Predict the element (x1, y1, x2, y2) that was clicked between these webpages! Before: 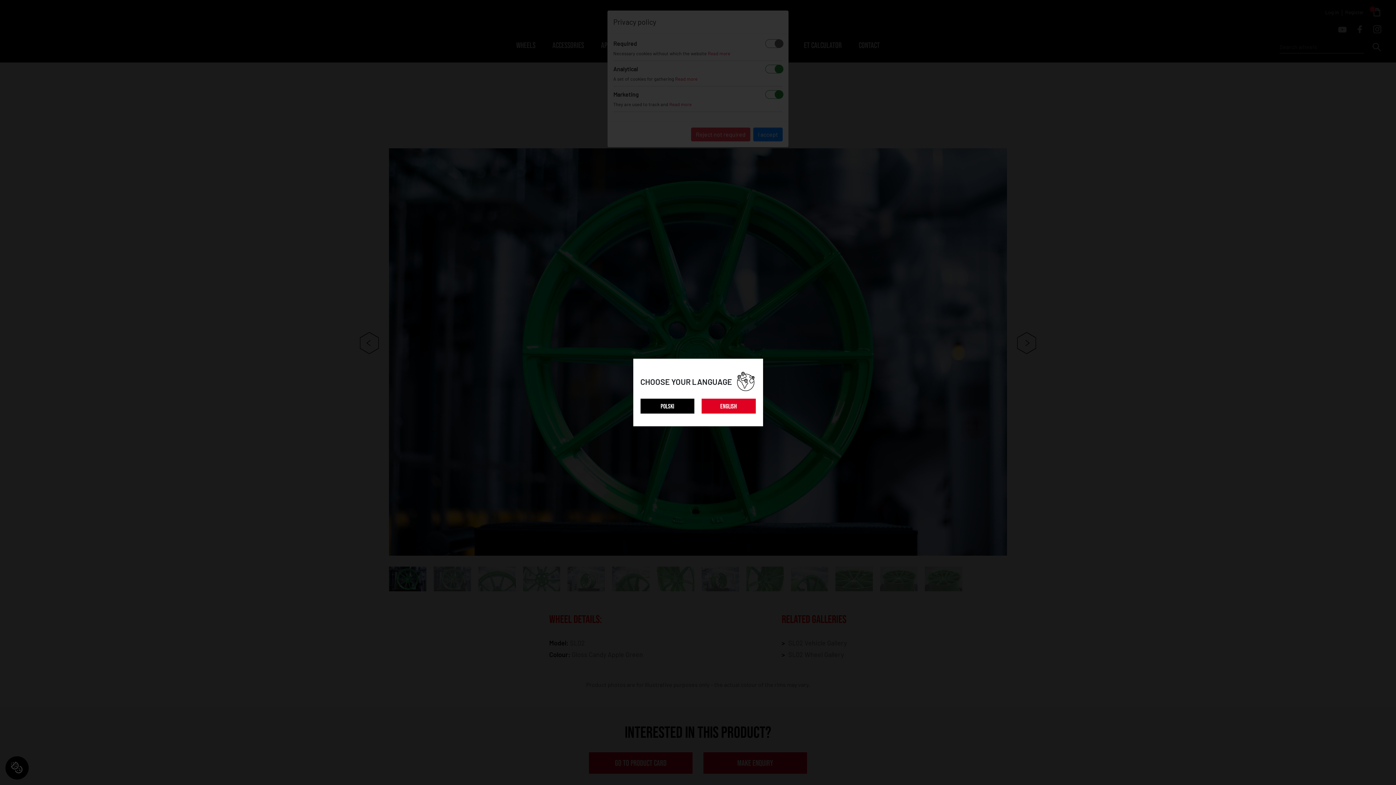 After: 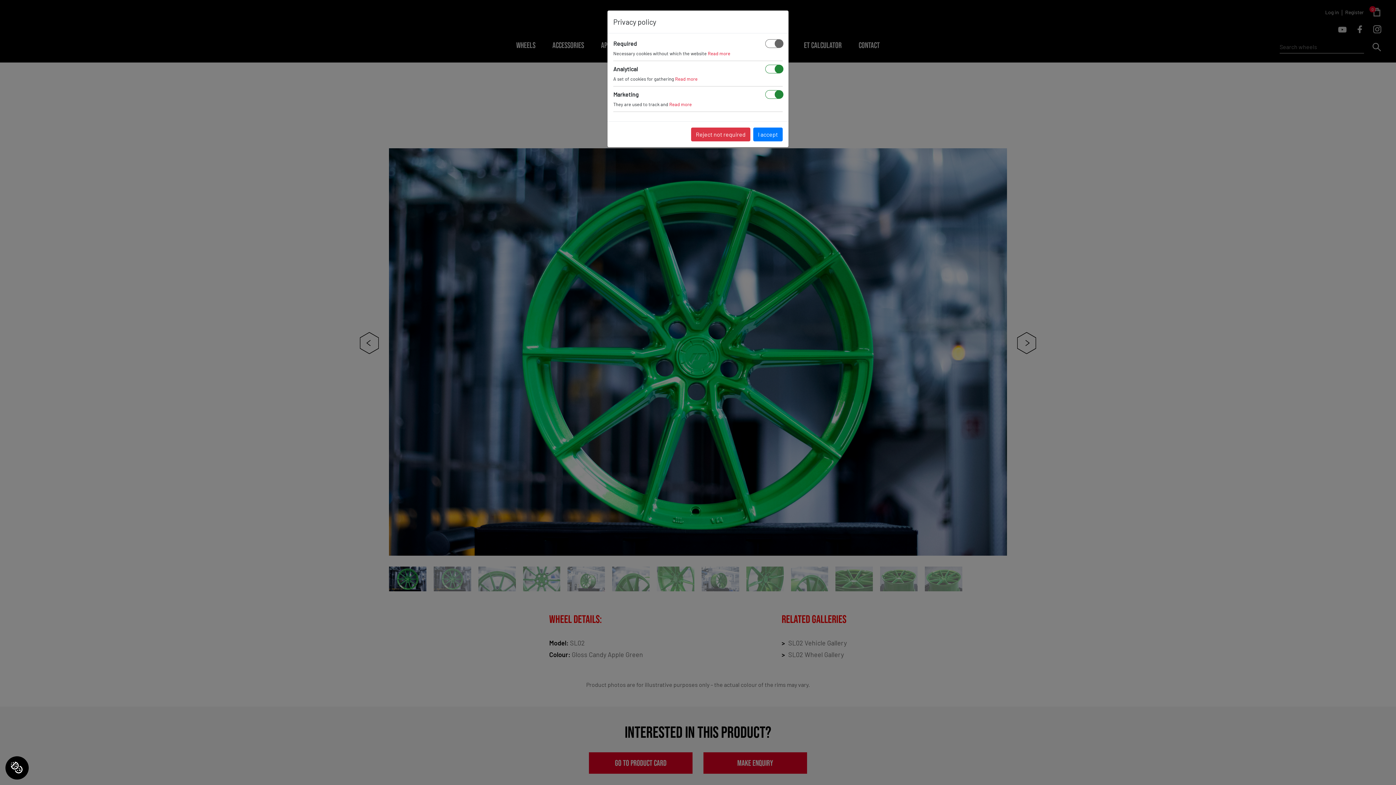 Action: bbox: (701, 398, 755, 413) label: ENGLISH